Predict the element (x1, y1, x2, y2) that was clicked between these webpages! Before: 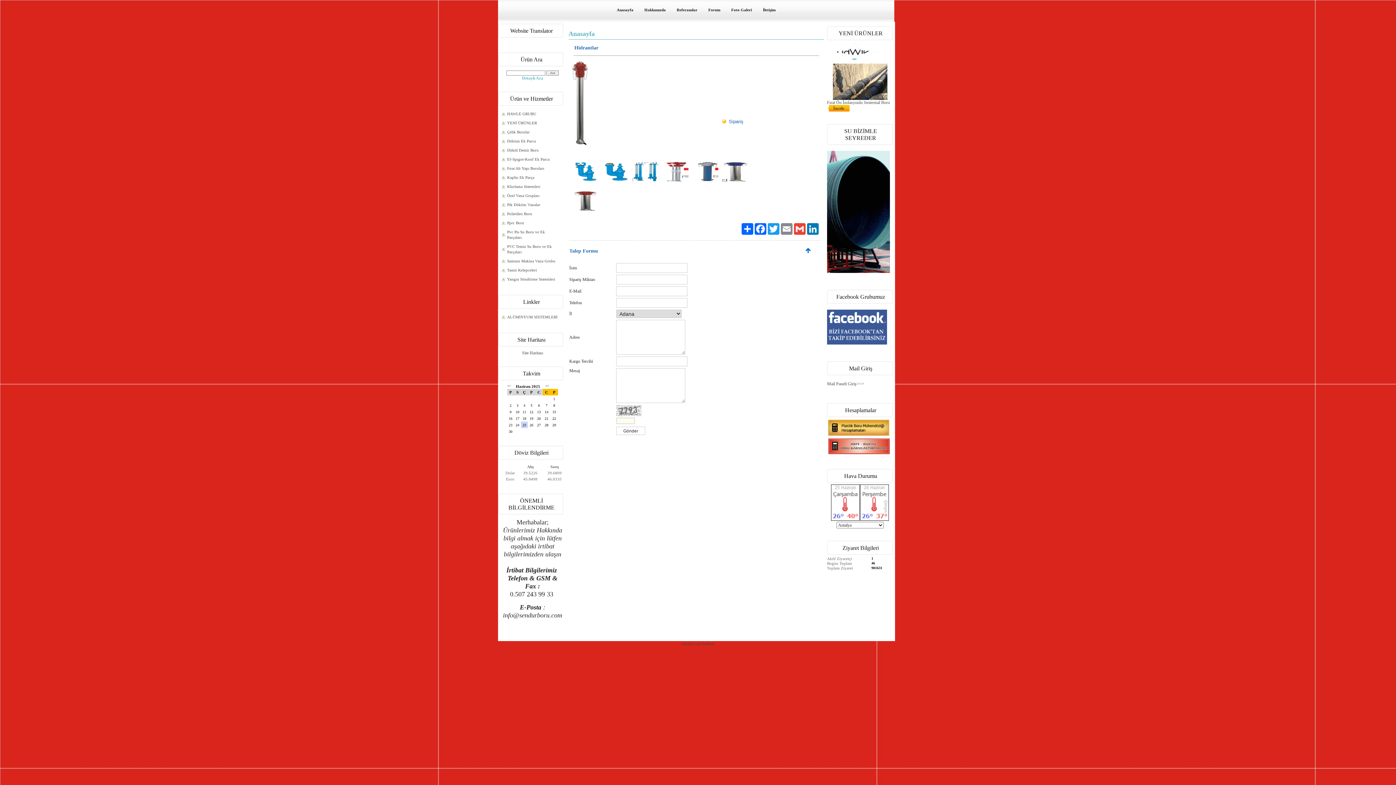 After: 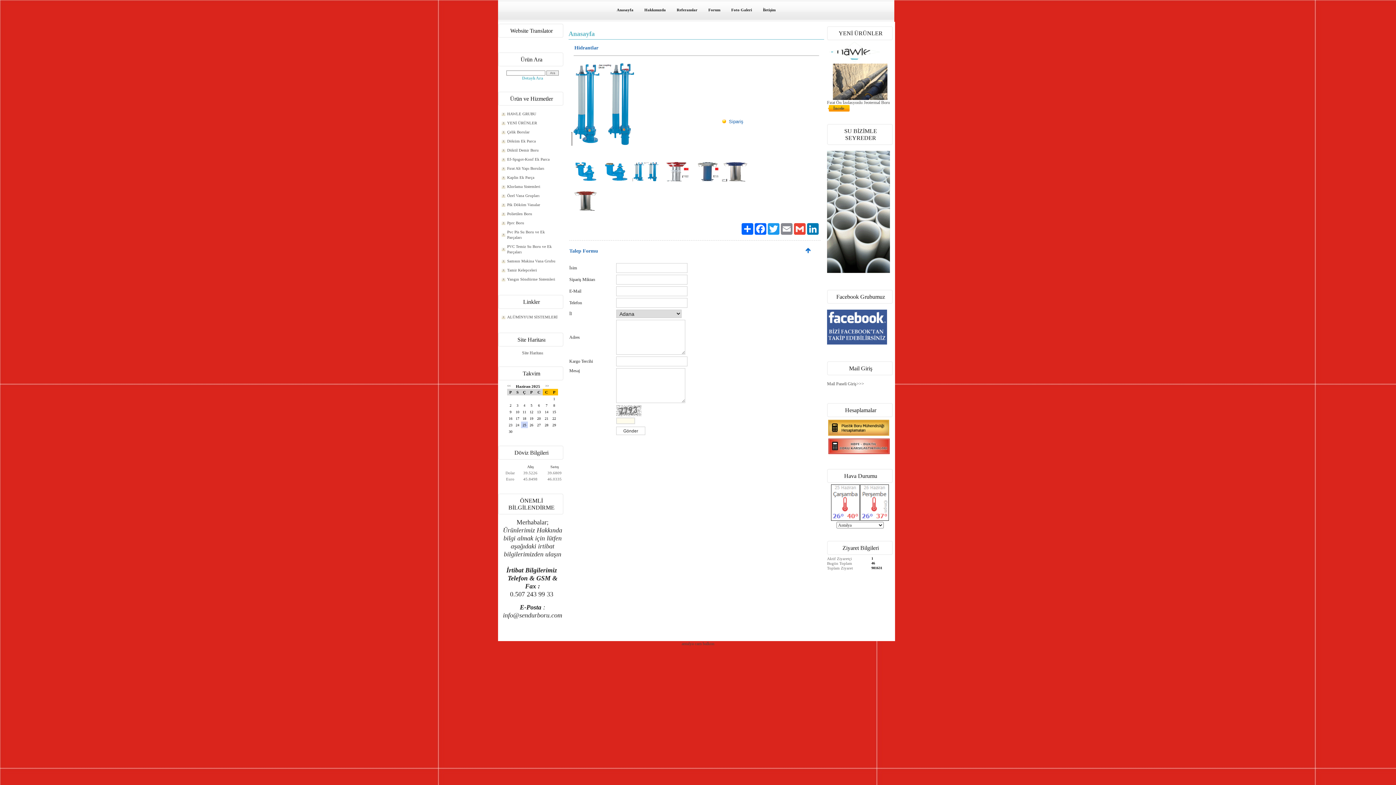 Action: bbox: (629, 181, 658, 186)